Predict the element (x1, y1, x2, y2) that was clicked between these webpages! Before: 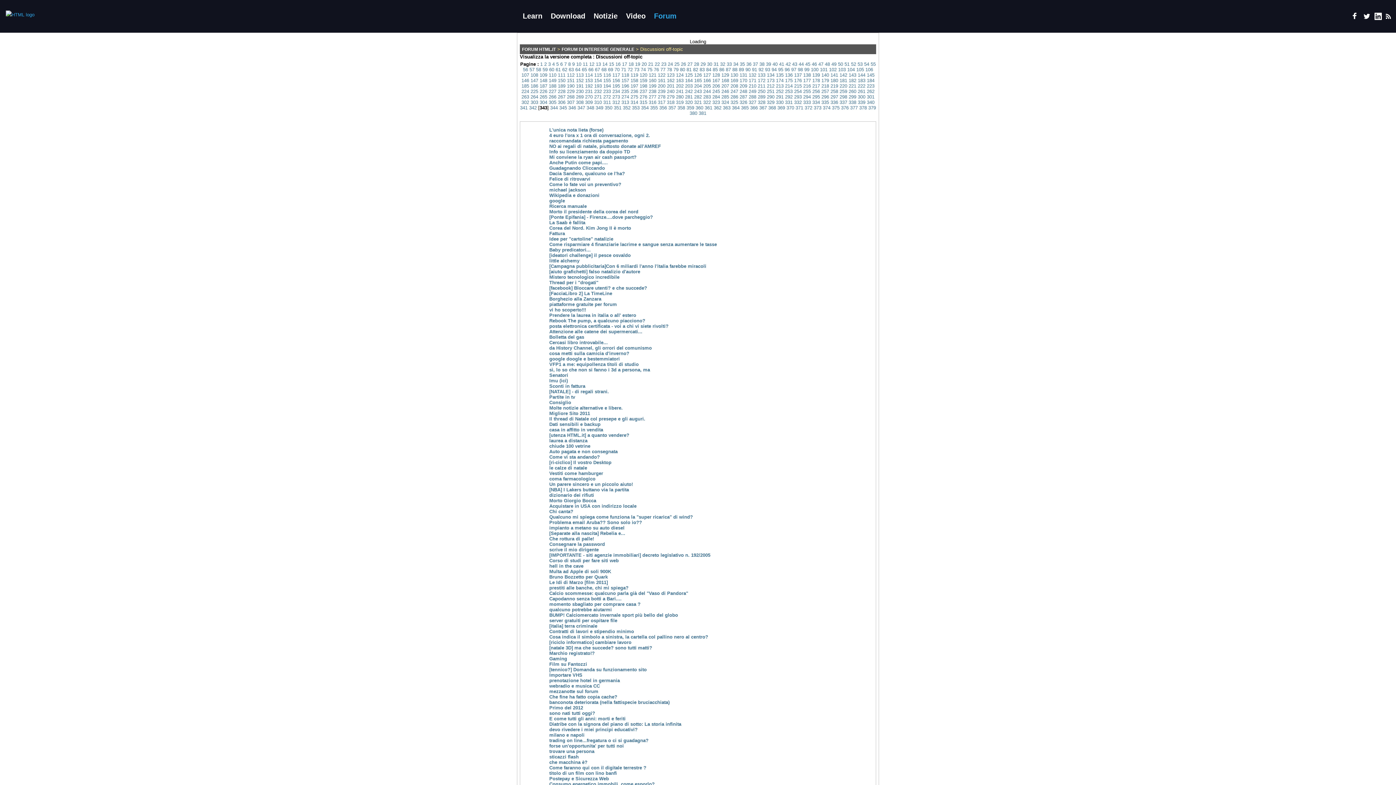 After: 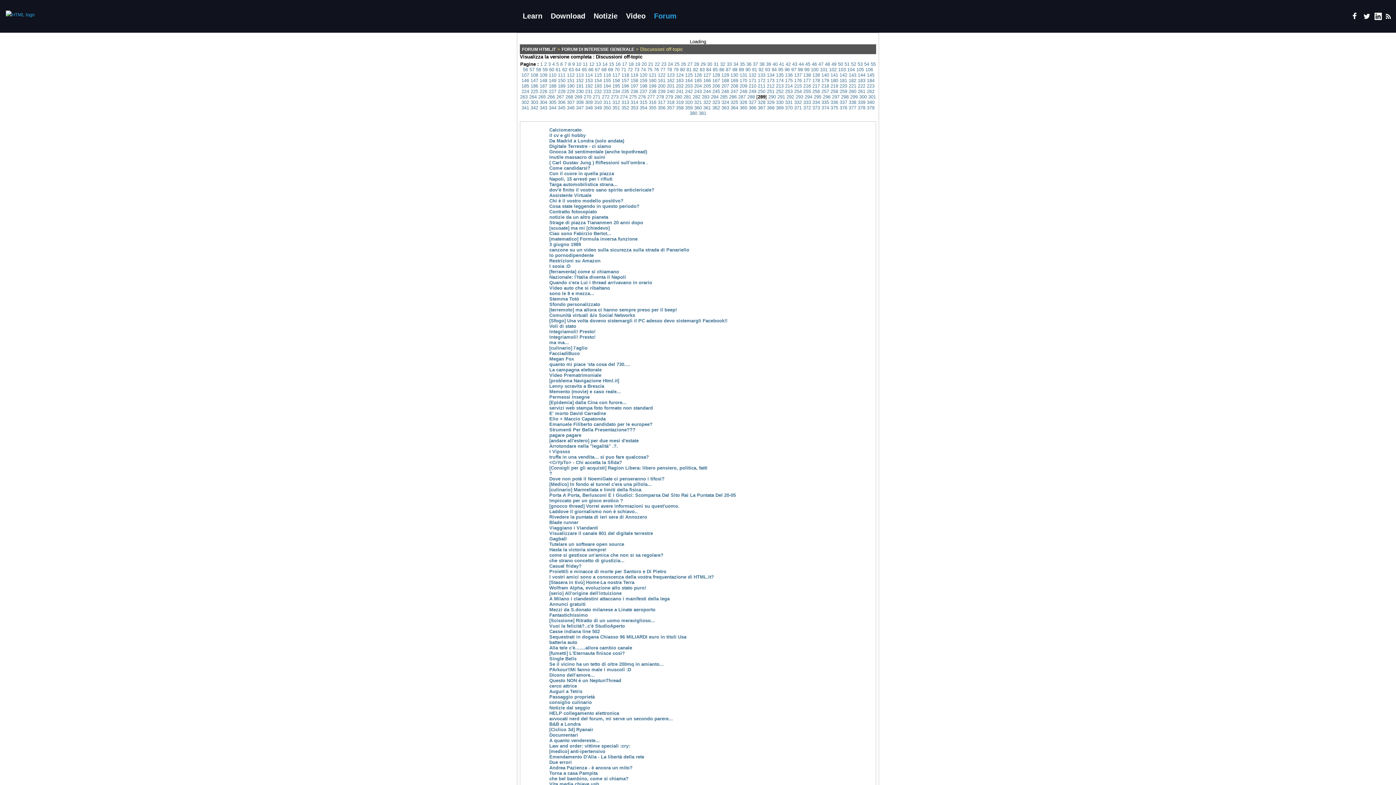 Action: bbox: (758, 94, 765, 99) label: 289